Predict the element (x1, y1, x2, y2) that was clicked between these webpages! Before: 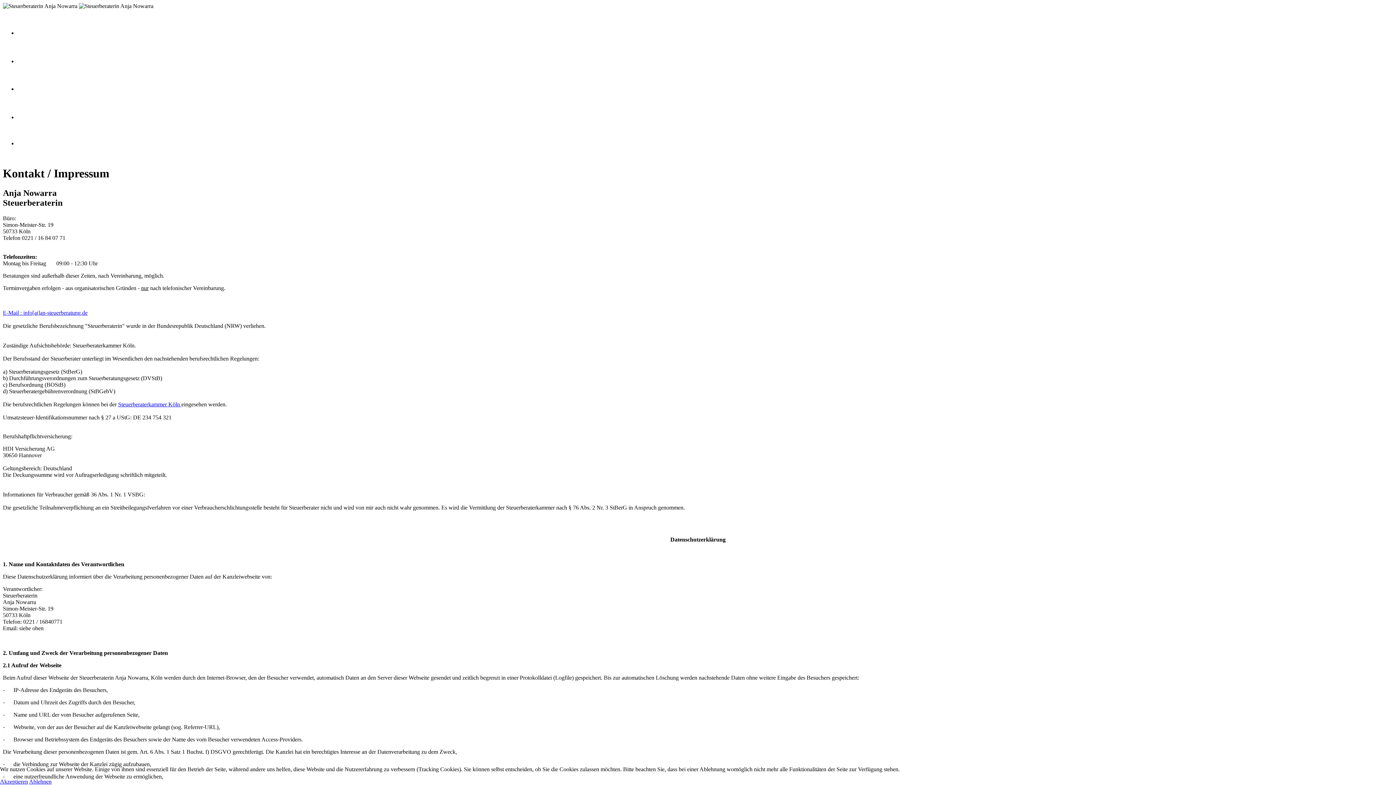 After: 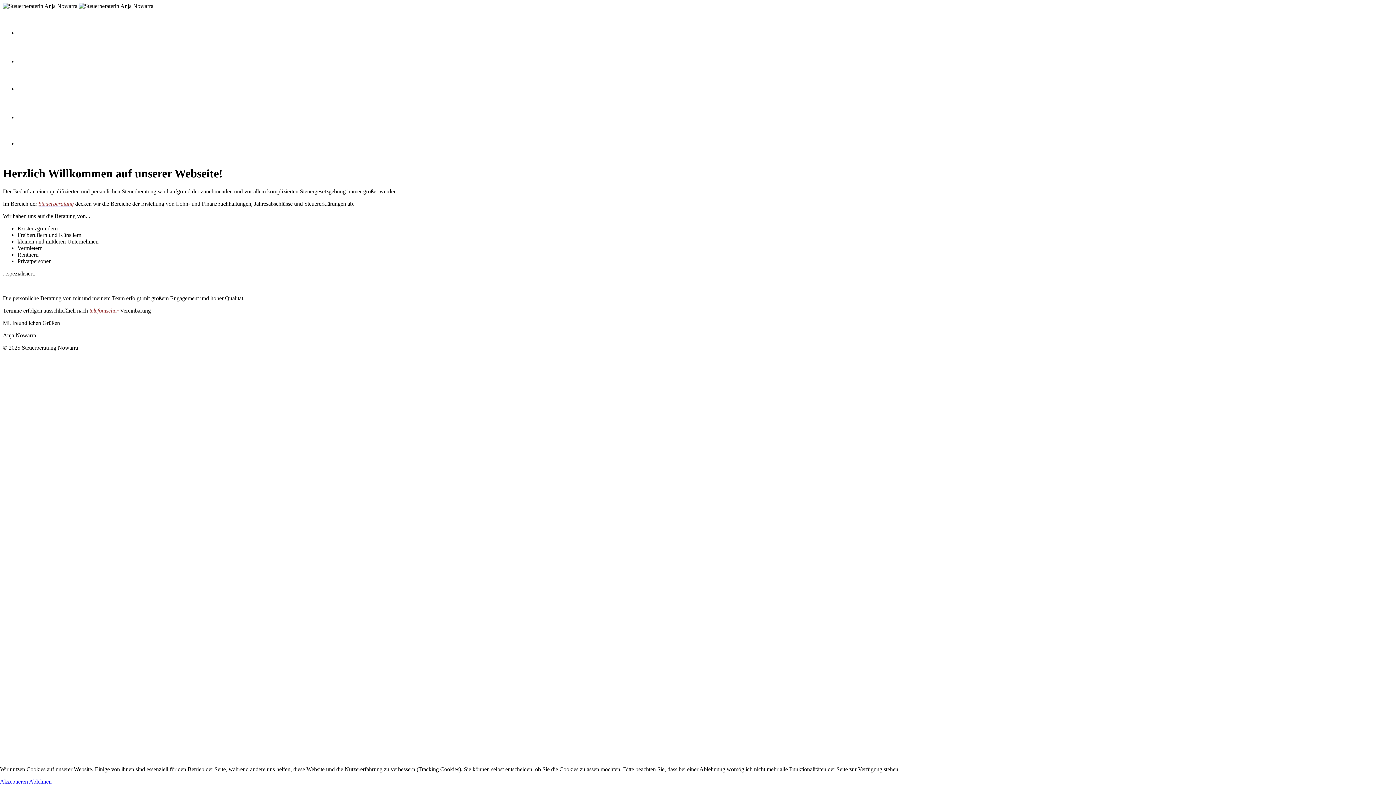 Action: bbox: (17, 29, 56, 36)